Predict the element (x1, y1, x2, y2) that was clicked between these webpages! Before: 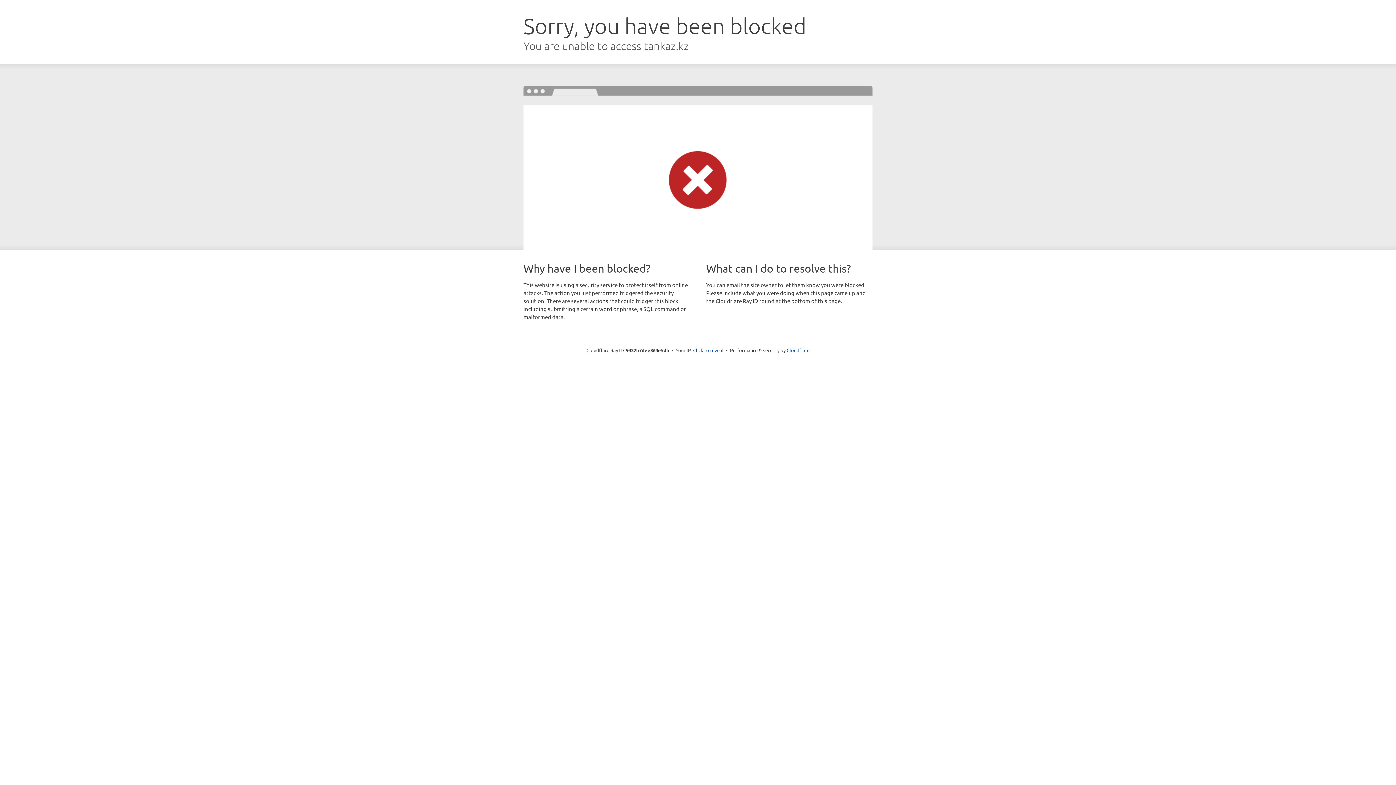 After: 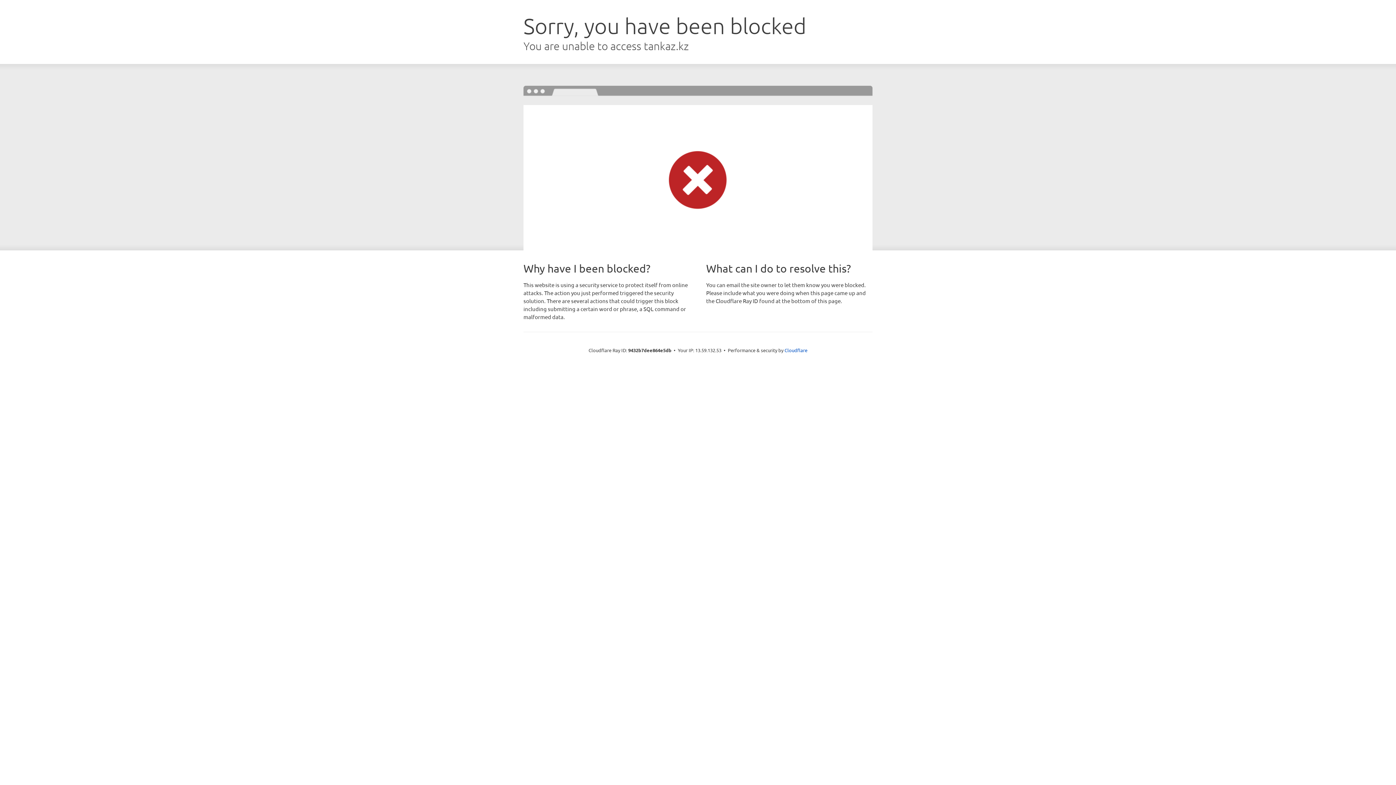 Action: bbox: (693, 346, 723, 353) label: Click to reveal